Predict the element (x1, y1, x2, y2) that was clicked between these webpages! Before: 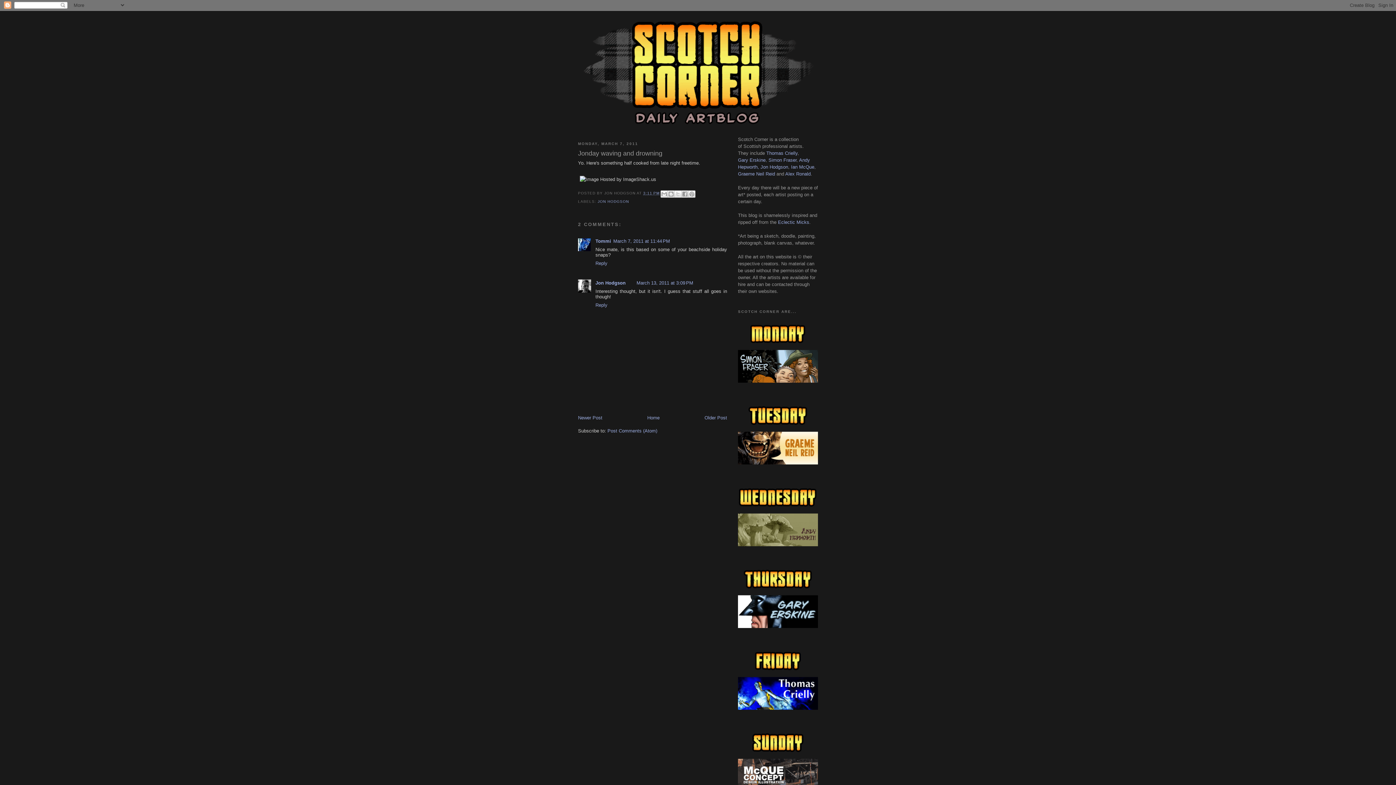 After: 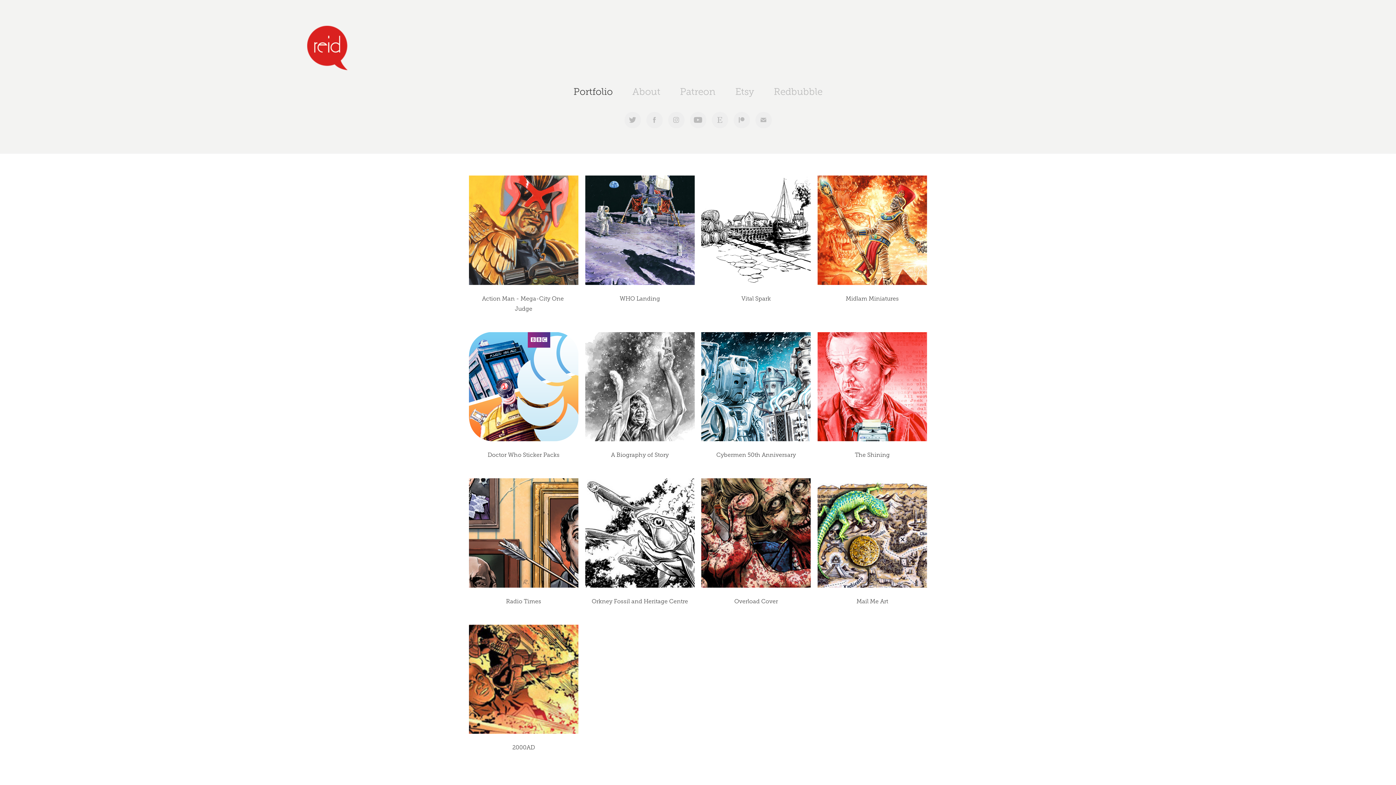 Action: bbox: (738, 460, 818, 465)